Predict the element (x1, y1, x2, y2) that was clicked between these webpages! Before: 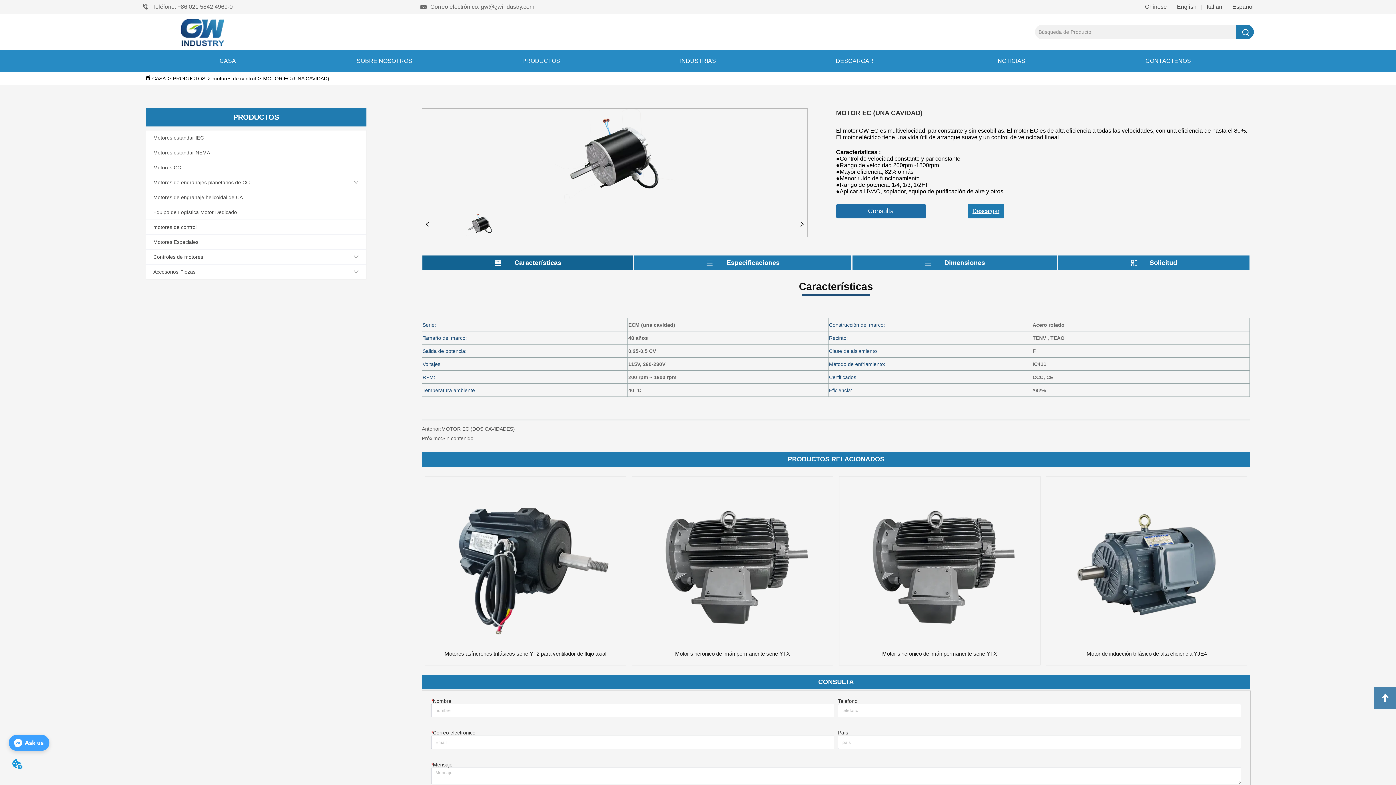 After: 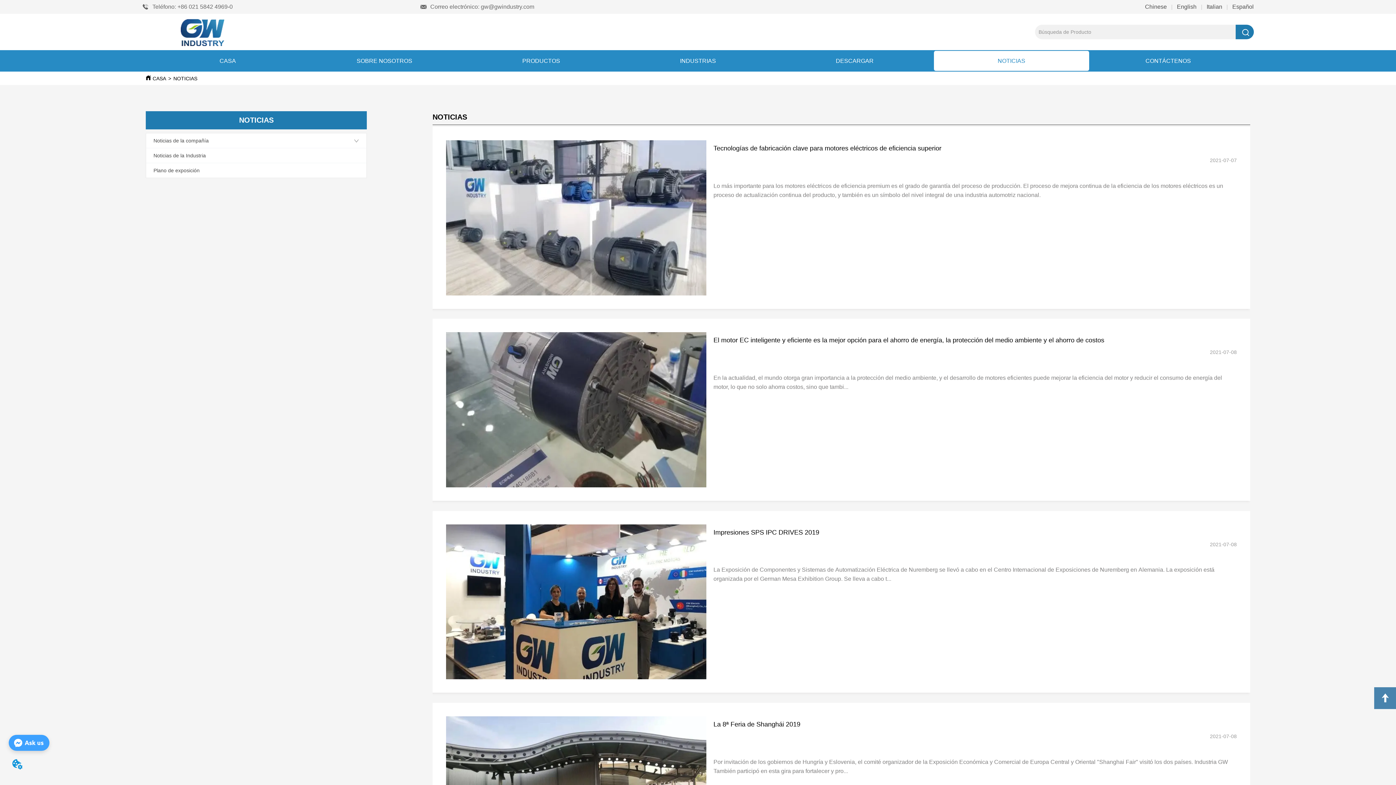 Action: bbox: (934, 51, 1089, 71) label: NOTICIAS